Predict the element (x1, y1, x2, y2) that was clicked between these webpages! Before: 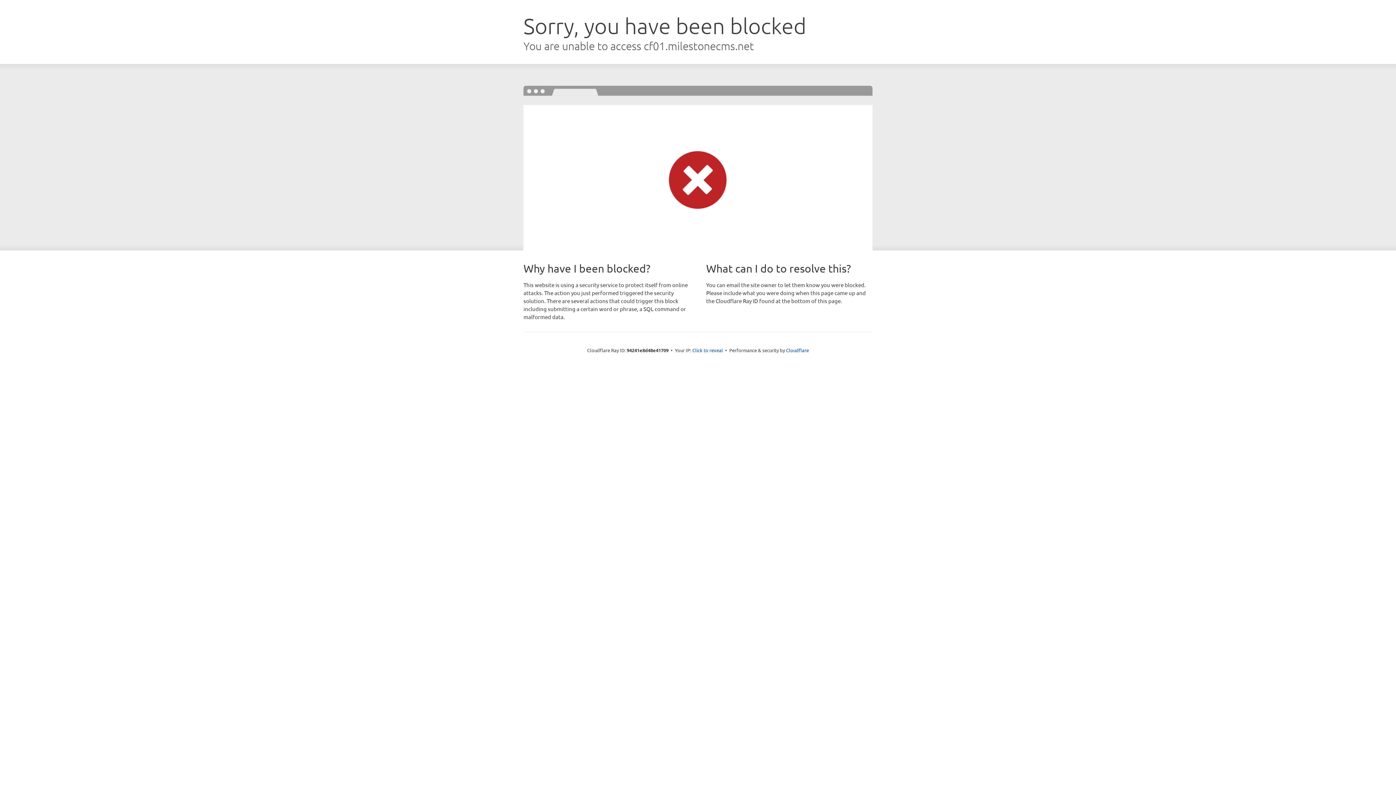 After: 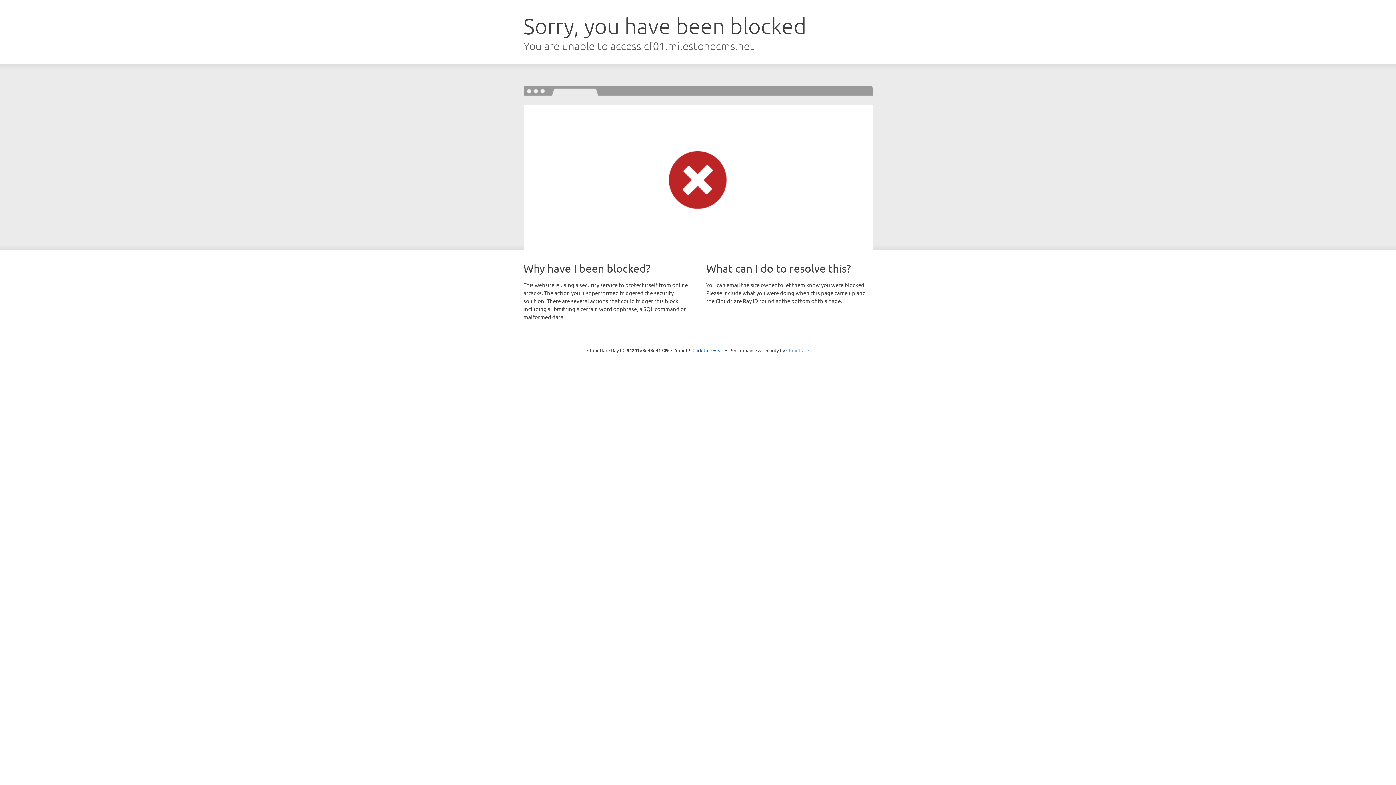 Action: bbox: (786, 347, 809, 353) label: Cloudflare